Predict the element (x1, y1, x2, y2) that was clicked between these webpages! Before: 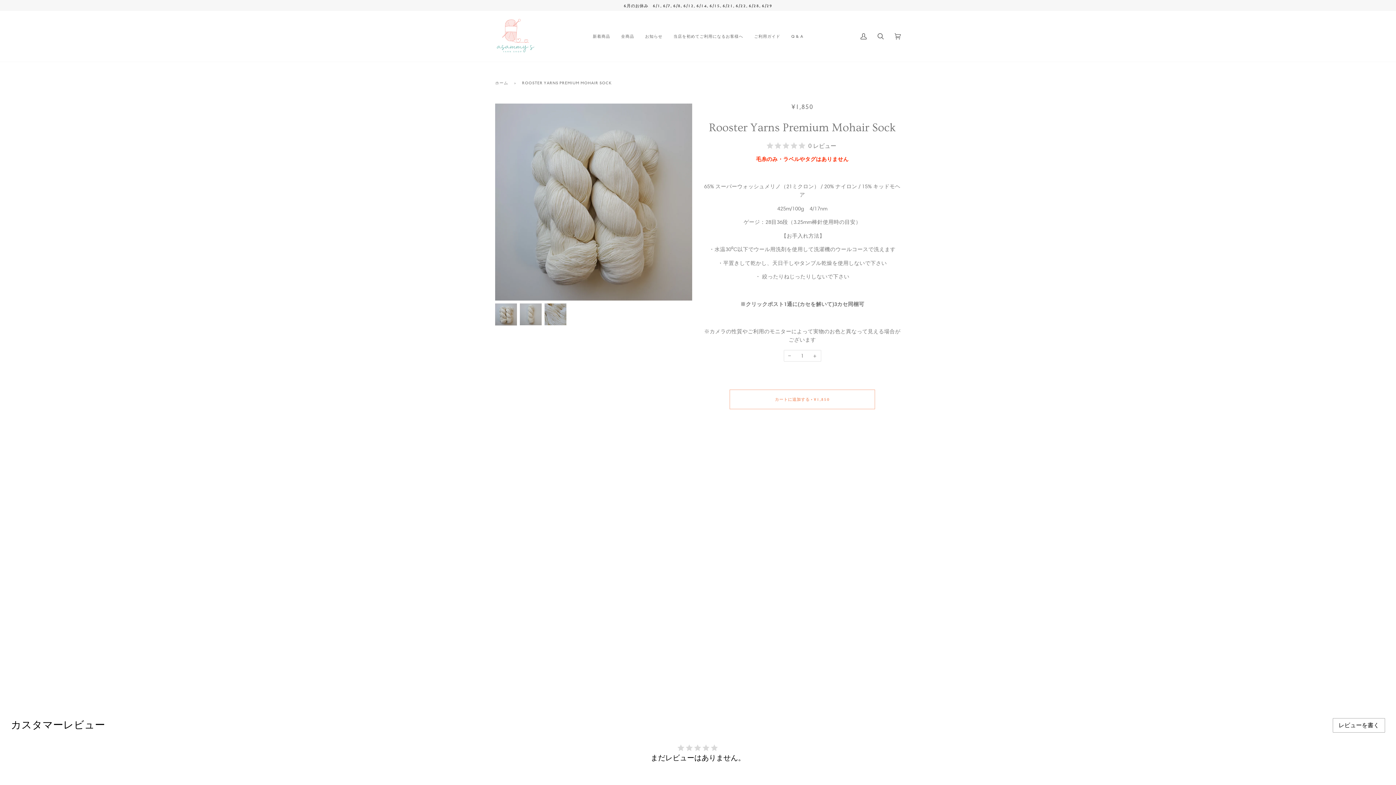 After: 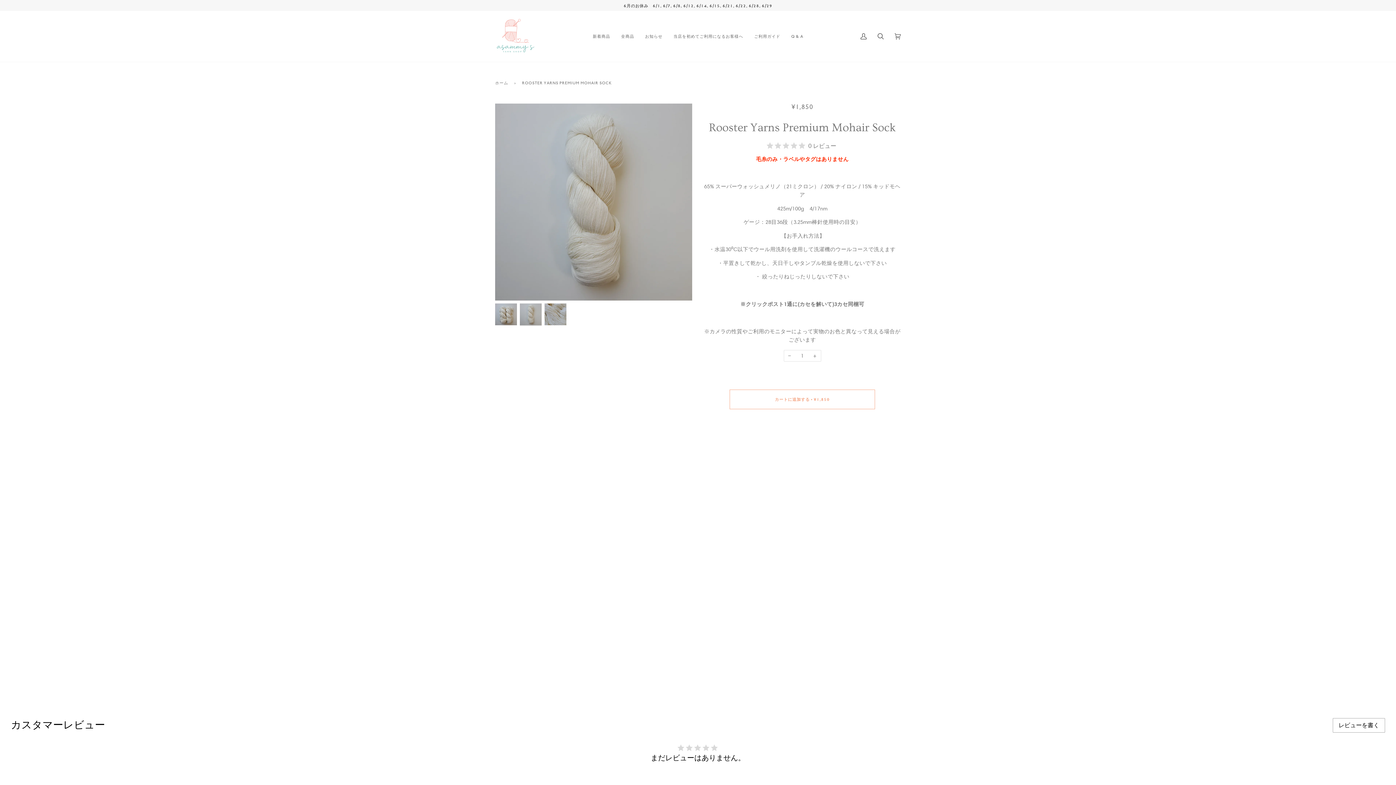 Action: bbox: (520, 303, 541, 325)